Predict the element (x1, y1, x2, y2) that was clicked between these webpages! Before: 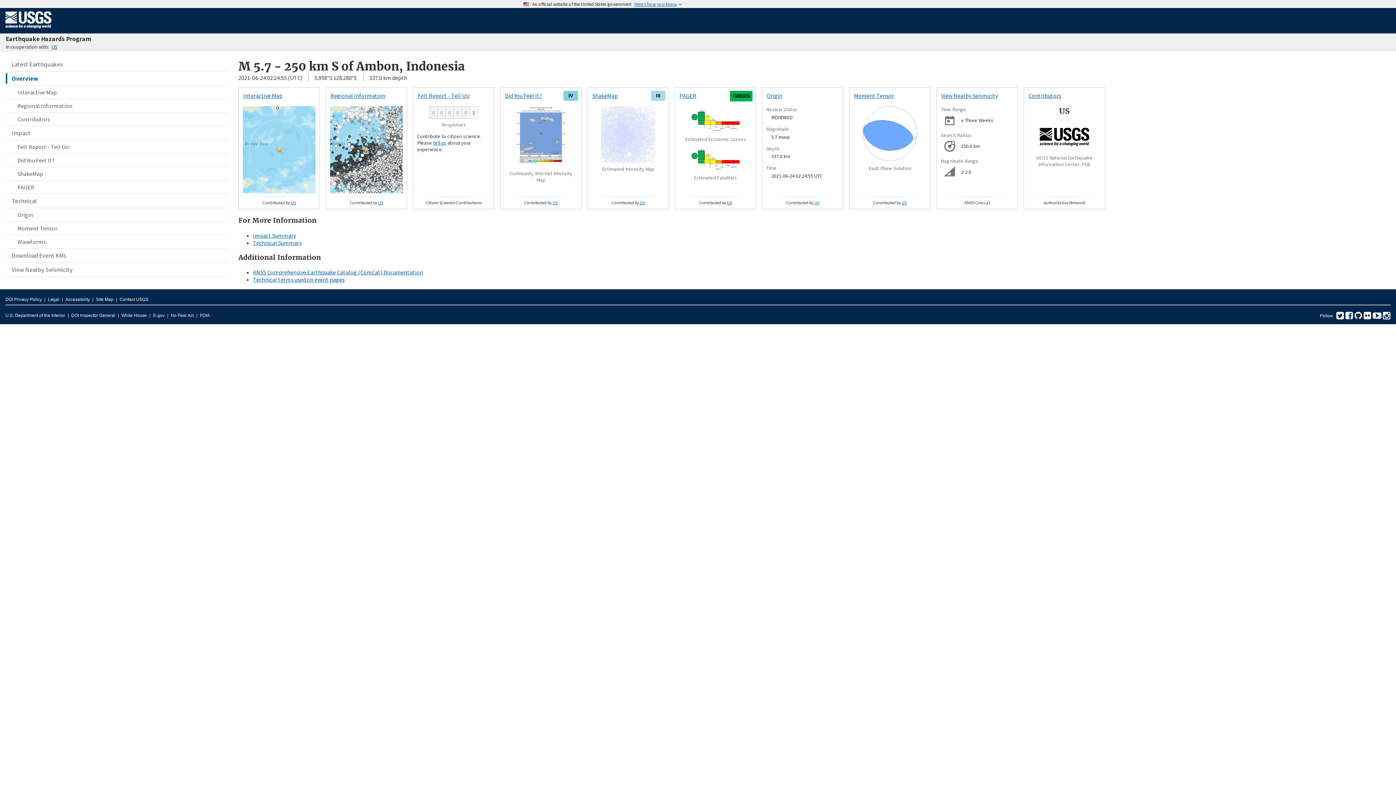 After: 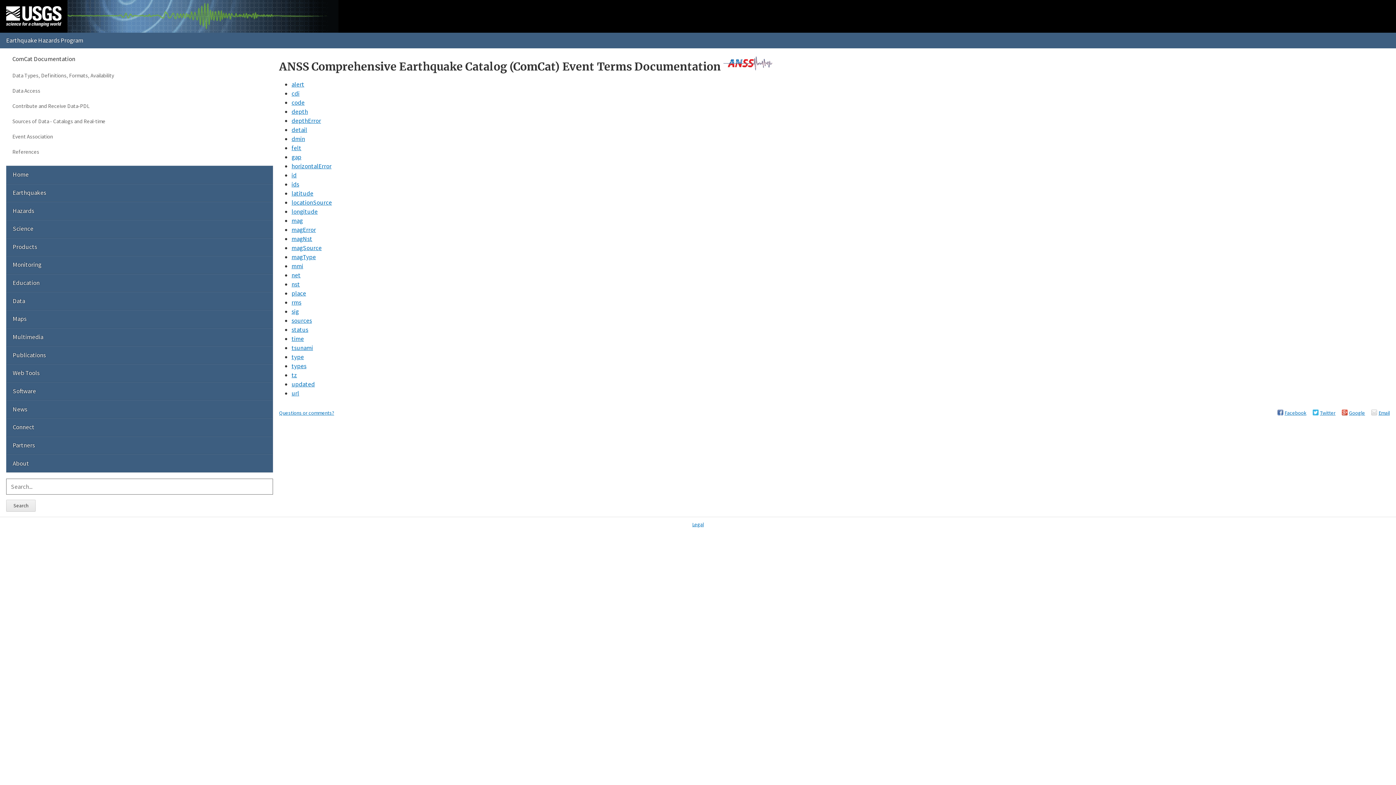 Action: label: Technical terms used on event pages bbox: (253, 276, 344, 283)